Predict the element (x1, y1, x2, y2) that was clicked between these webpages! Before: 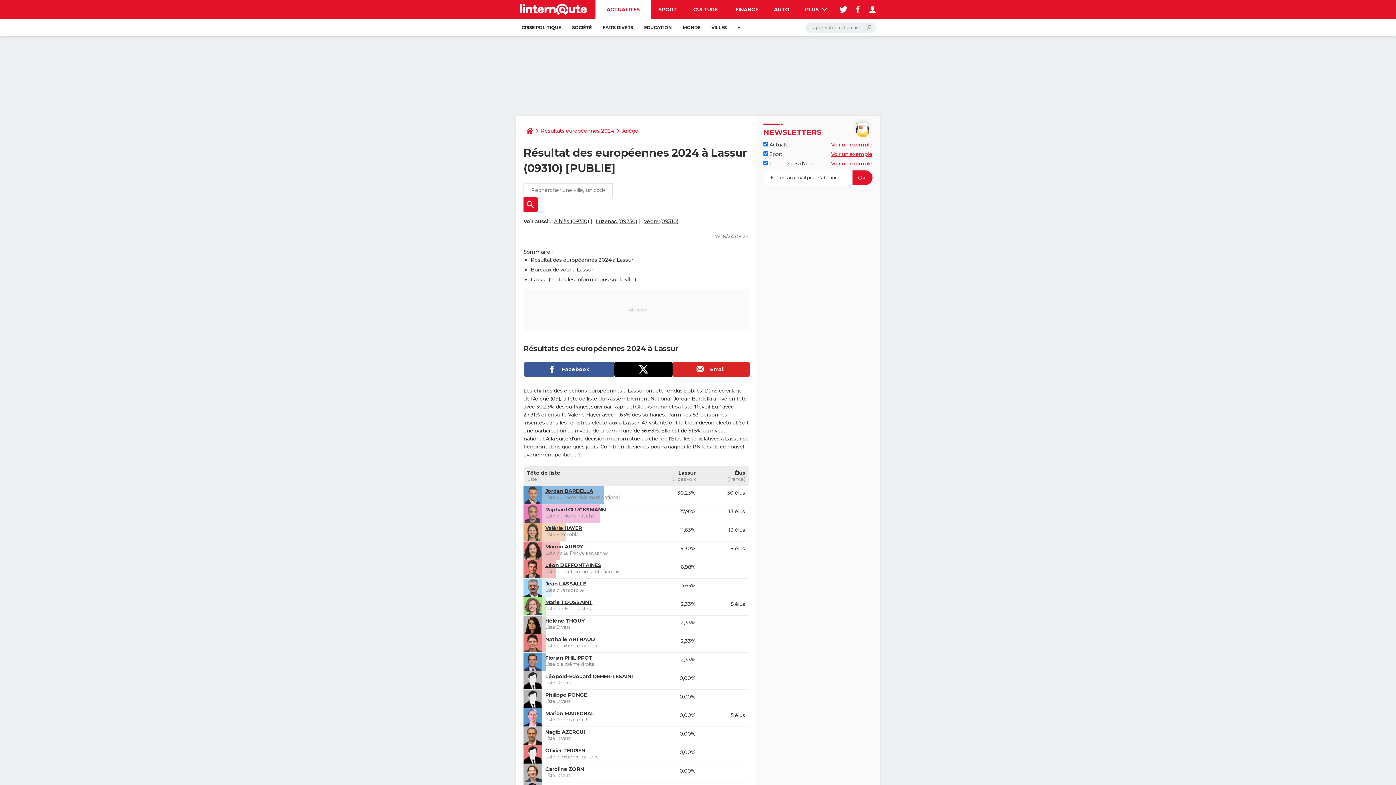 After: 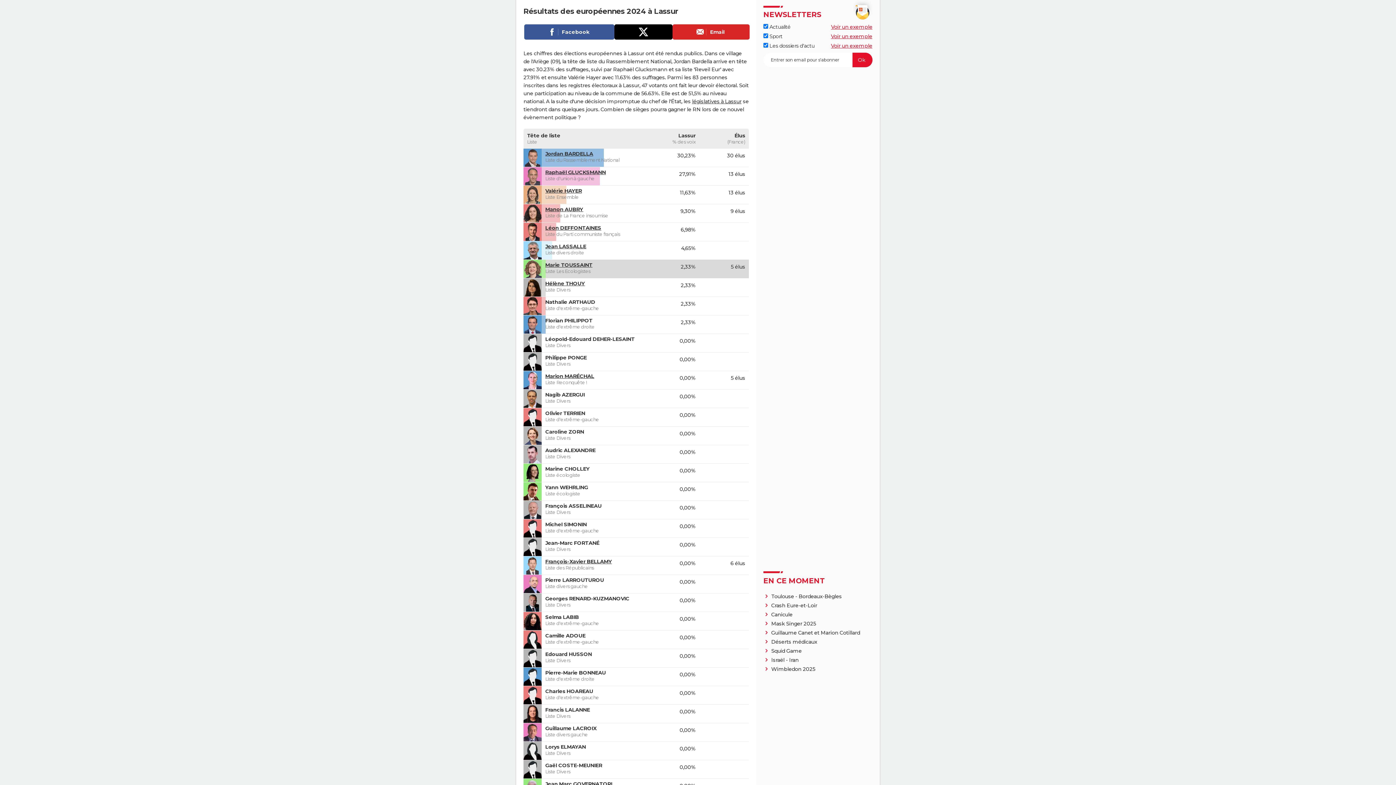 Action: label: Résultat des européennes 2024 à Lassur bbox: (530, 256, 633, 263)